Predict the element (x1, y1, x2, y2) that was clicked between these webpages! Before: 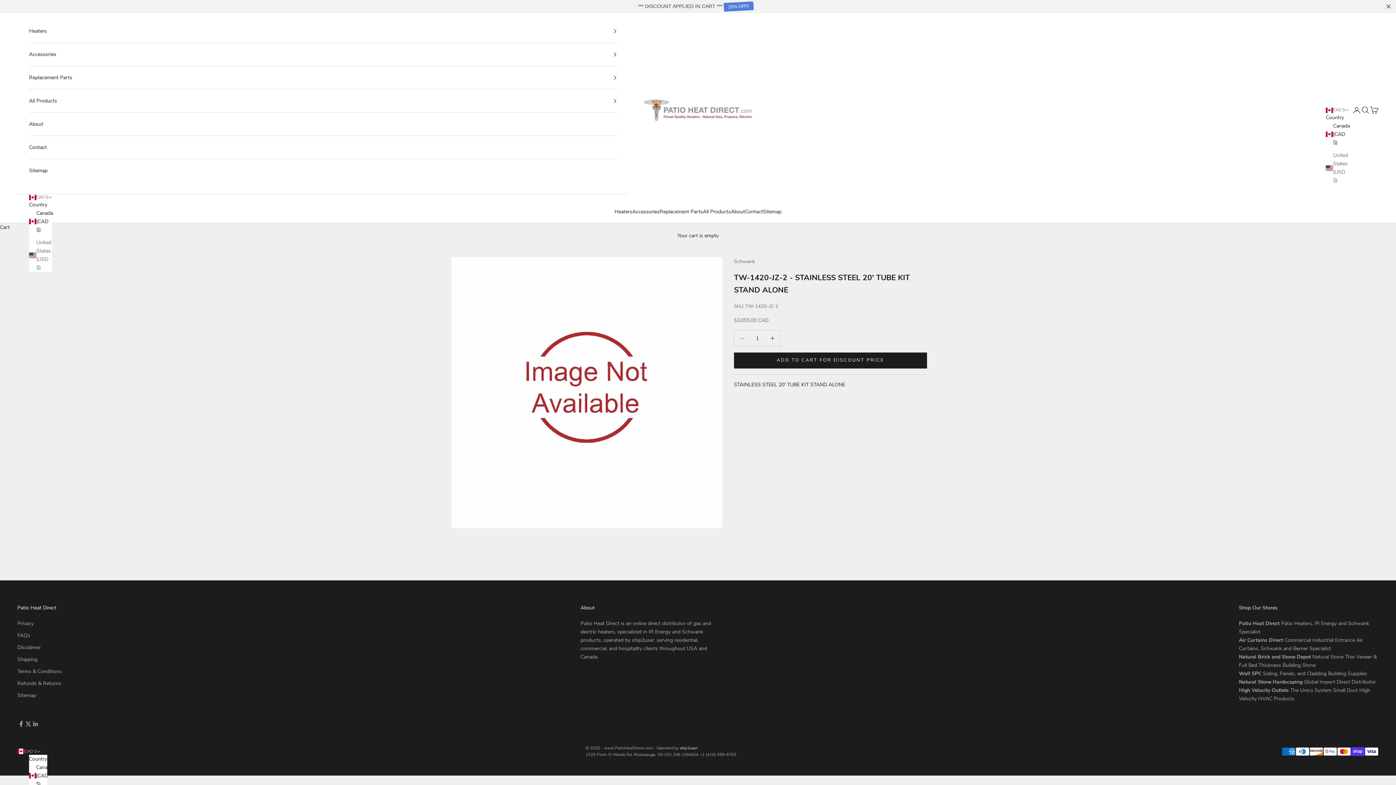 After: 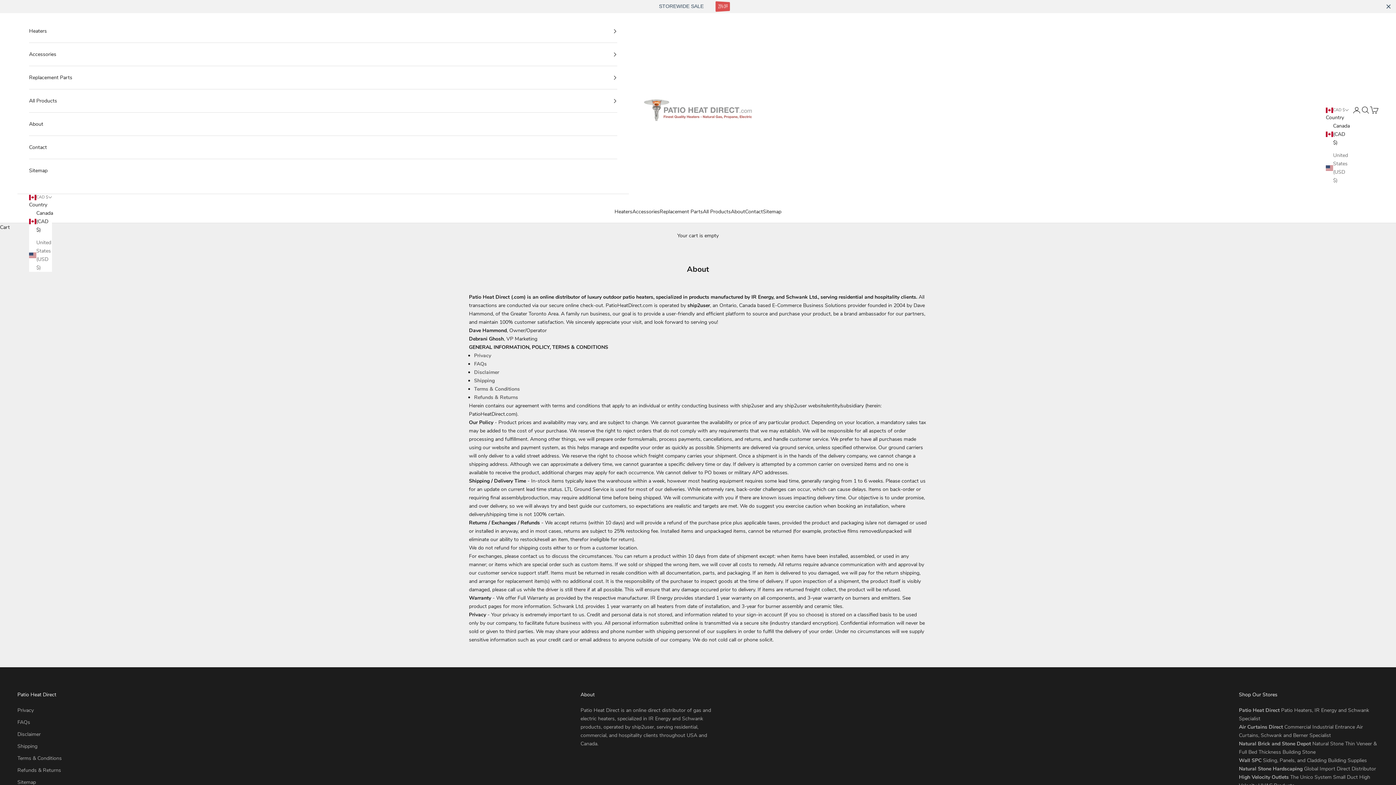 Action: label: About bbox: (731, 207, 745, 216)